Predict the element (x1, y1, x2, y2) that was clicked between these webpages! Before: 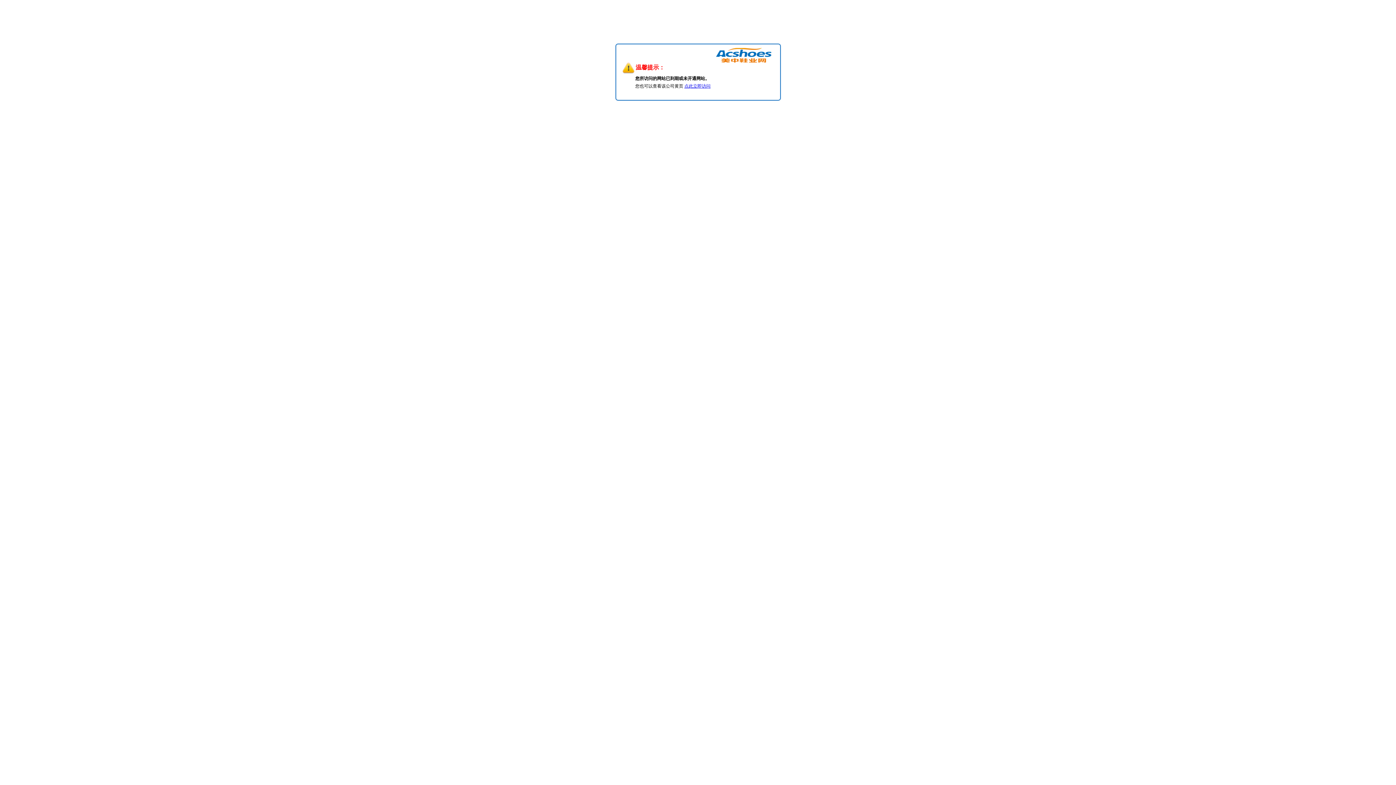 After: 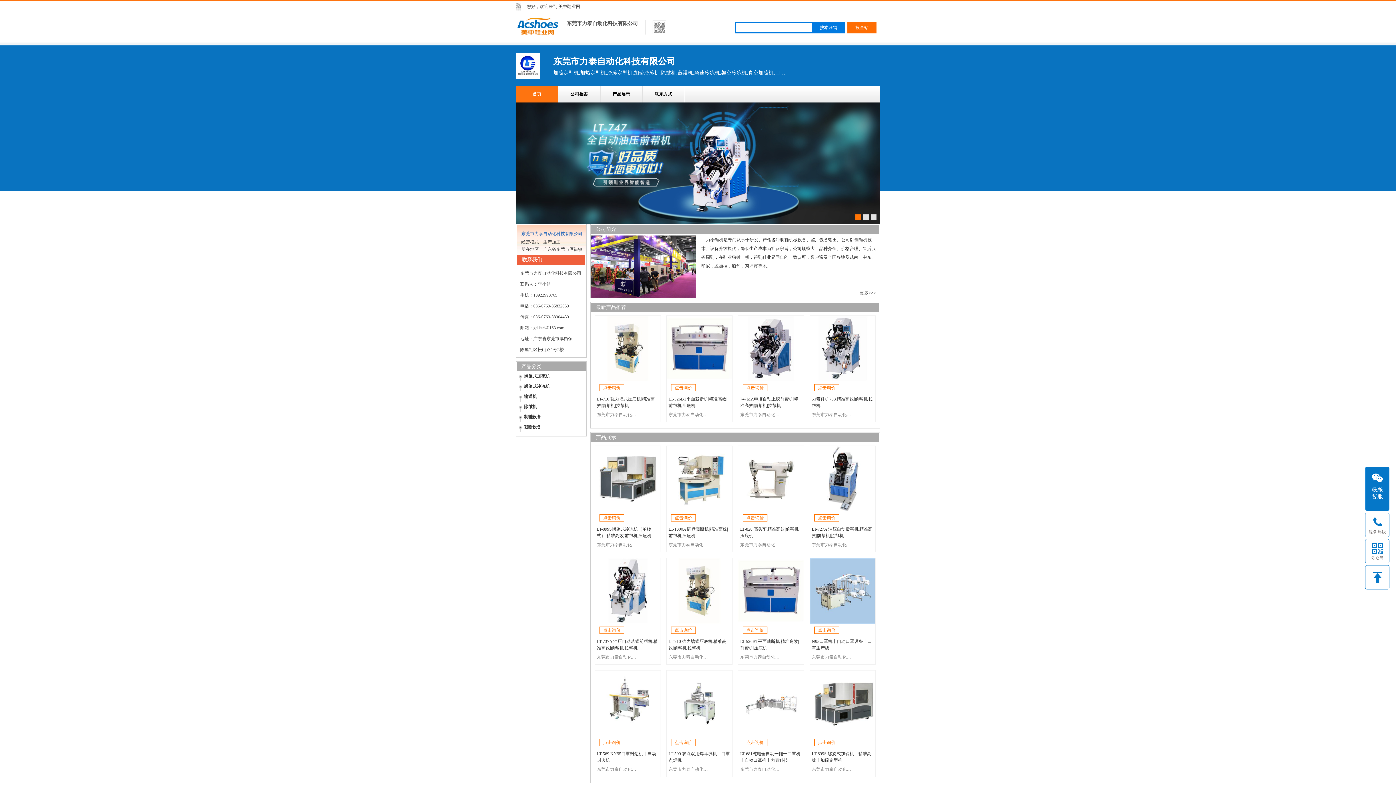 Action: bbox: (684, 83, 710, 88) label: 点此立即访问